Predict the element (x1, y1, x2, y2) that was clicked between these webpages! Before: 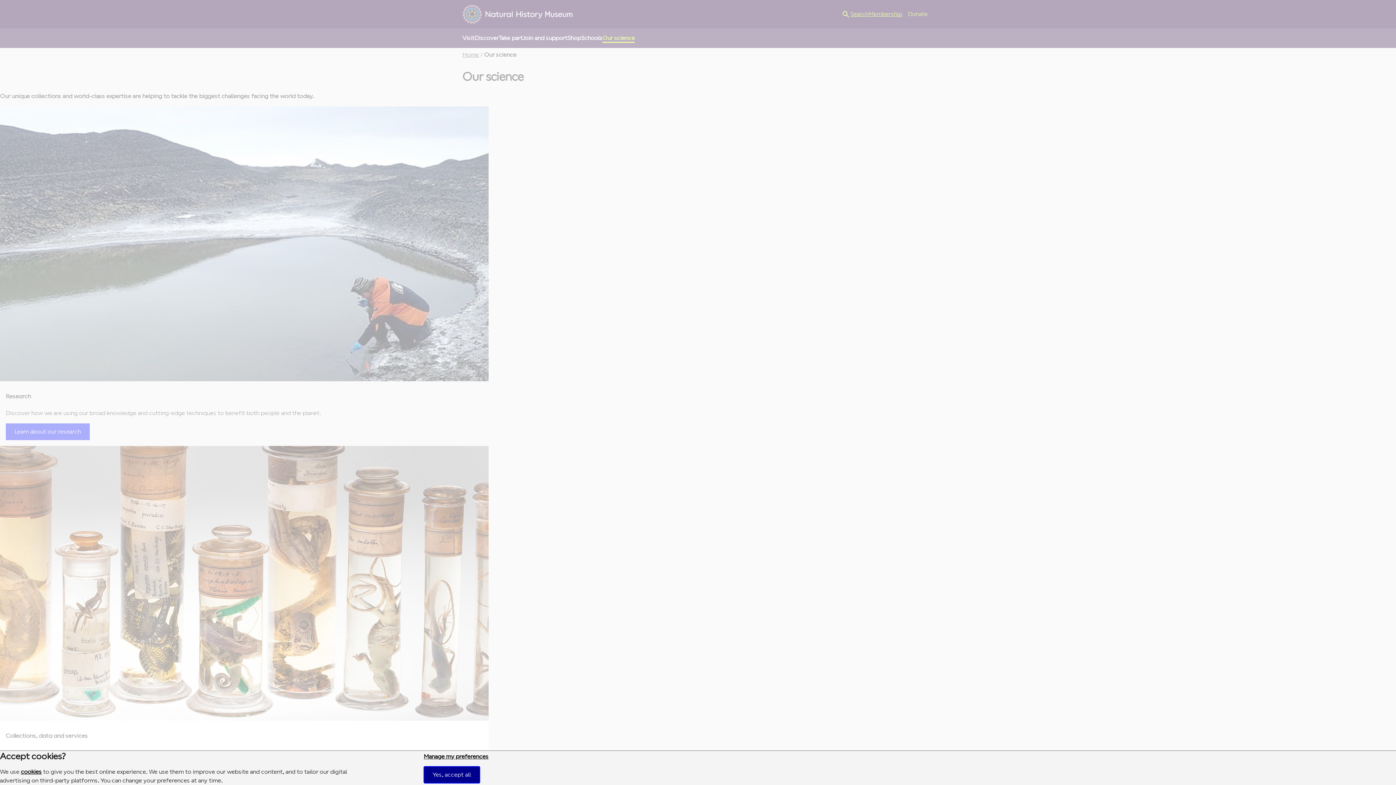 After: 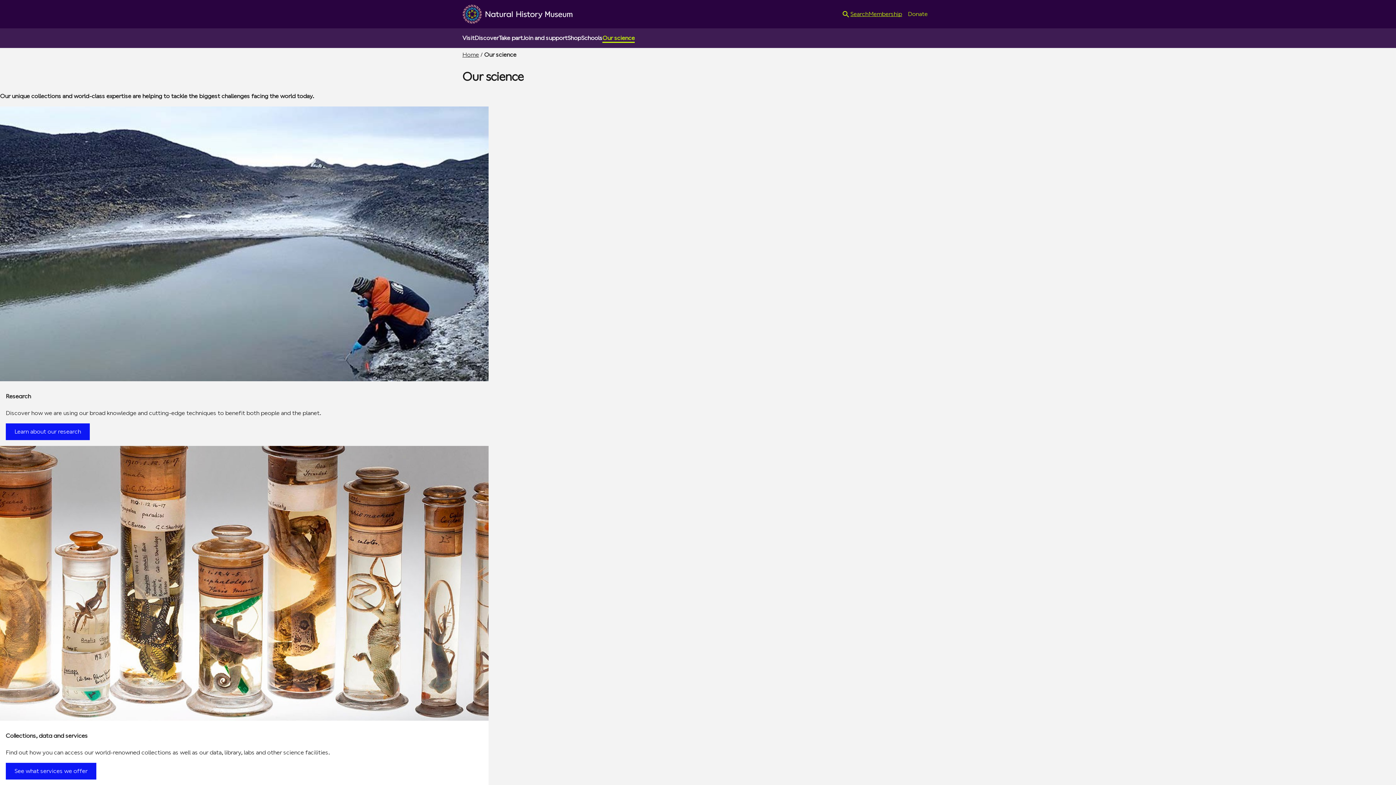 Action: bbox: (423, 766, 479, 783) label: Yes, accept all